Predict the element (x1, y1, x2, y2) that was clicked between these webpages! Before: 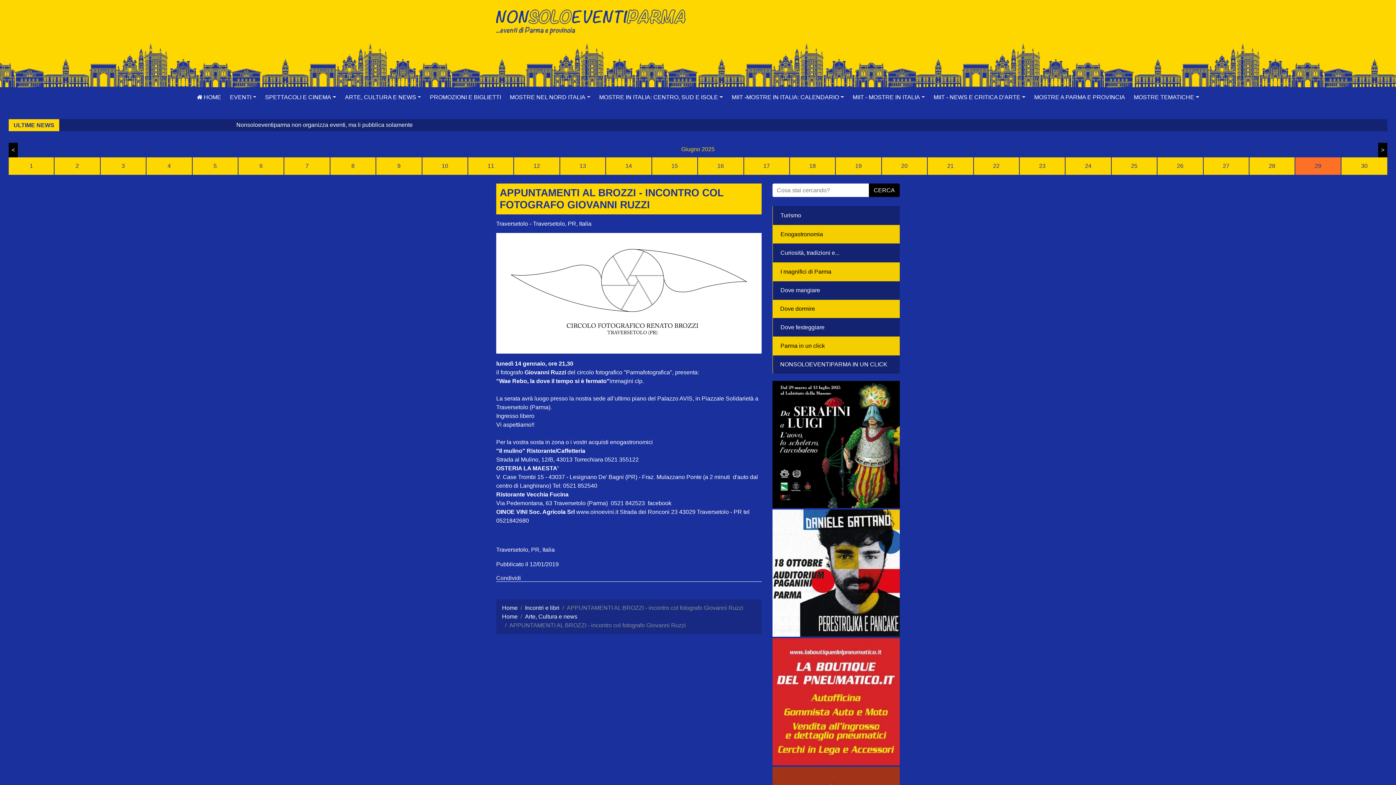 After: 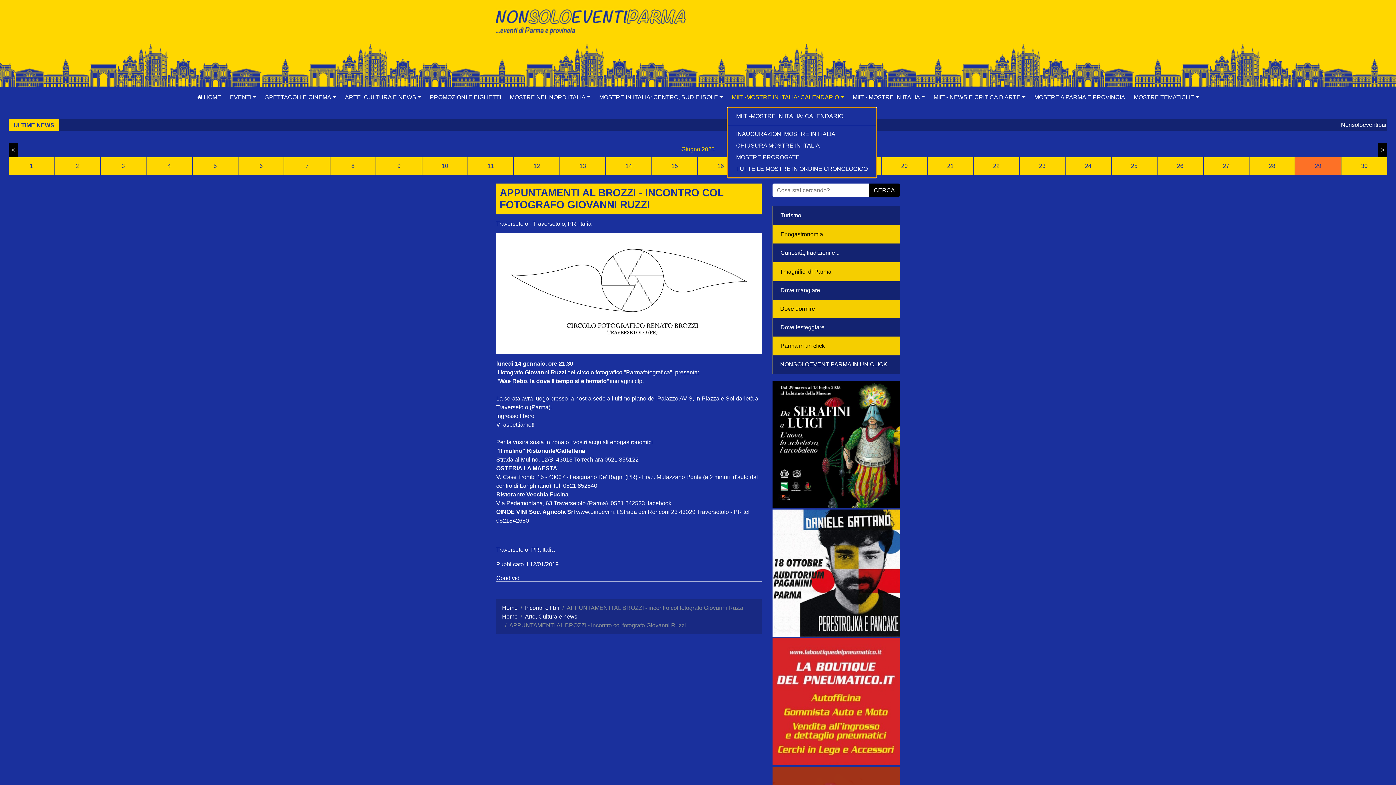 Action: label: MIIT -MOSTRE IN ITALIA: CALENDARIO bbox: (727, 87, 848, 107)